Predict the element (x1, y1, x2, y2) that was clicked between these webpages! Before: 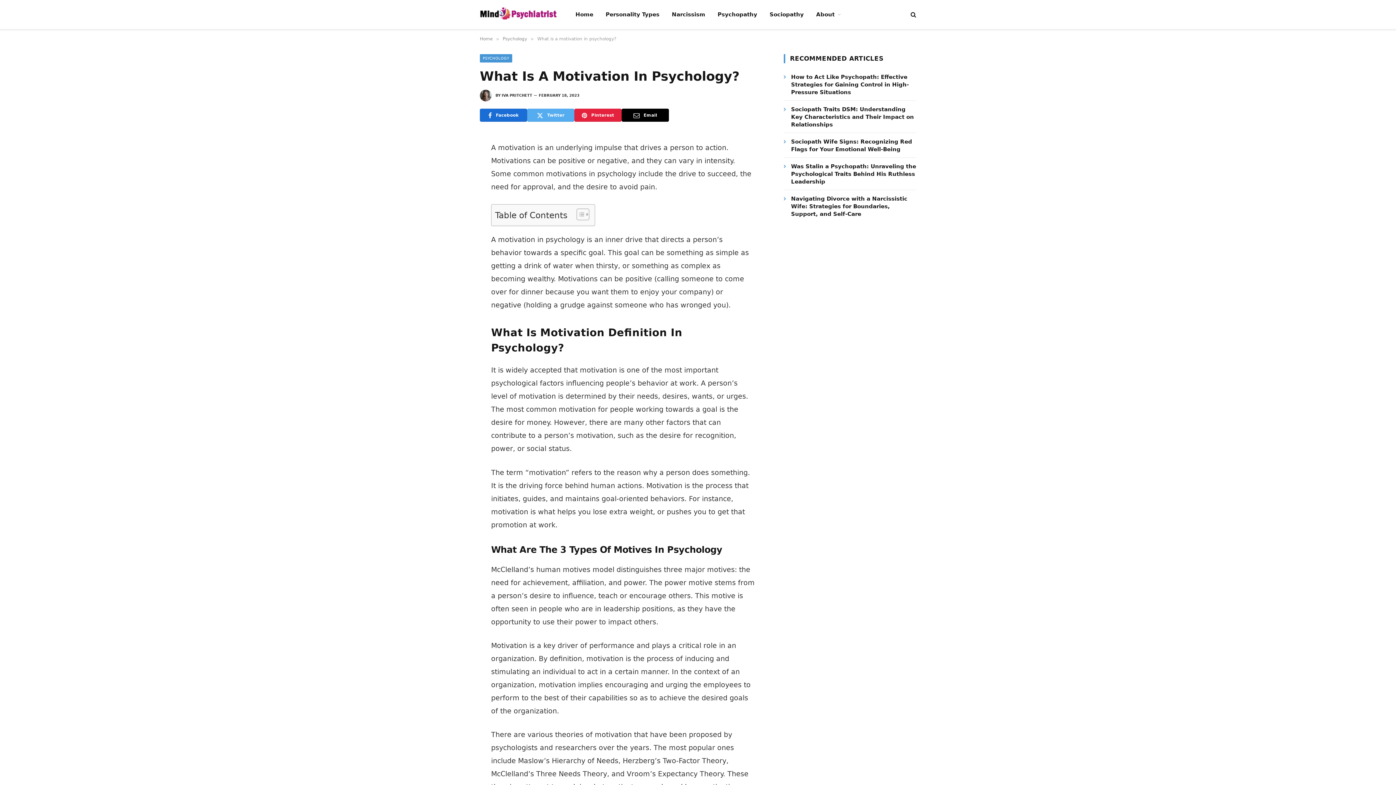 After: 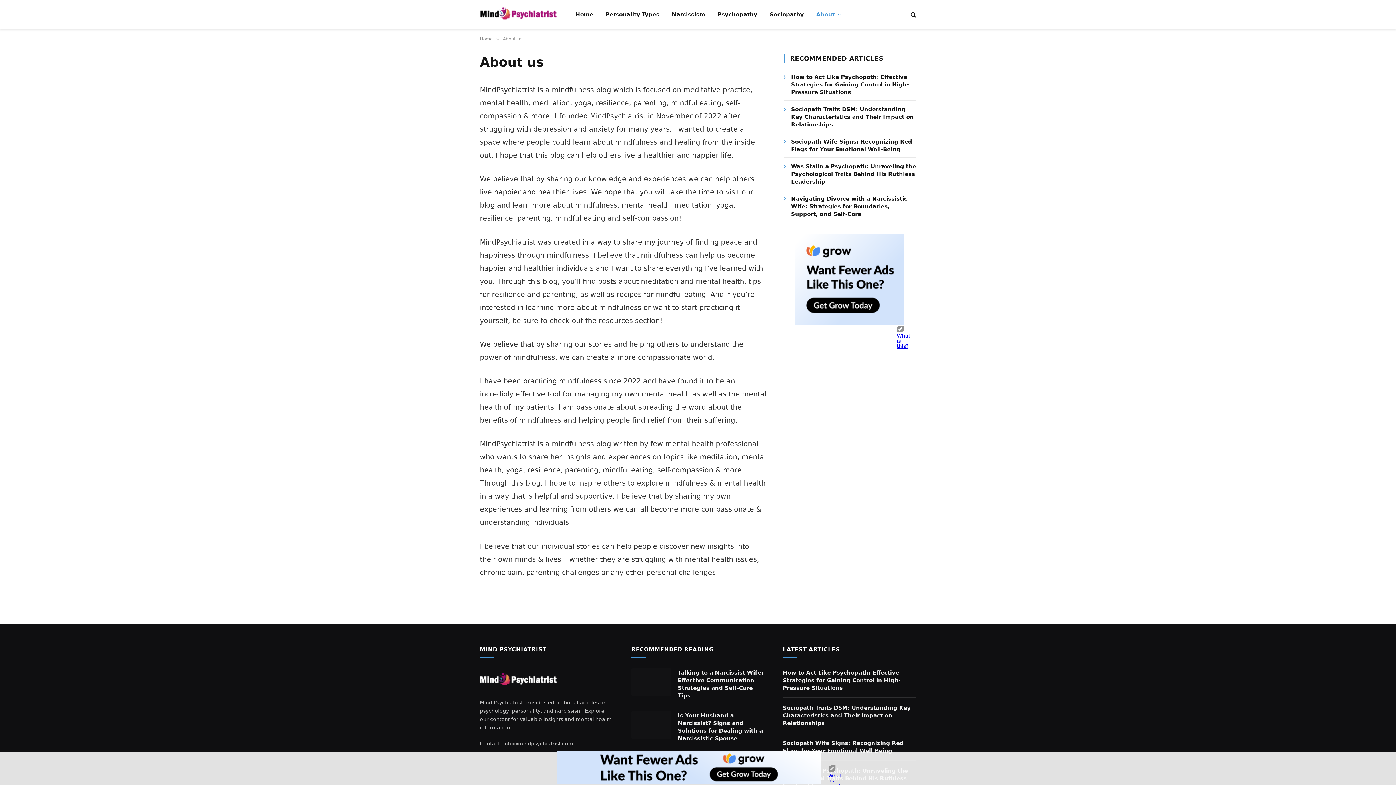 Action: bbox: (810, 0, 847, 29) label: About